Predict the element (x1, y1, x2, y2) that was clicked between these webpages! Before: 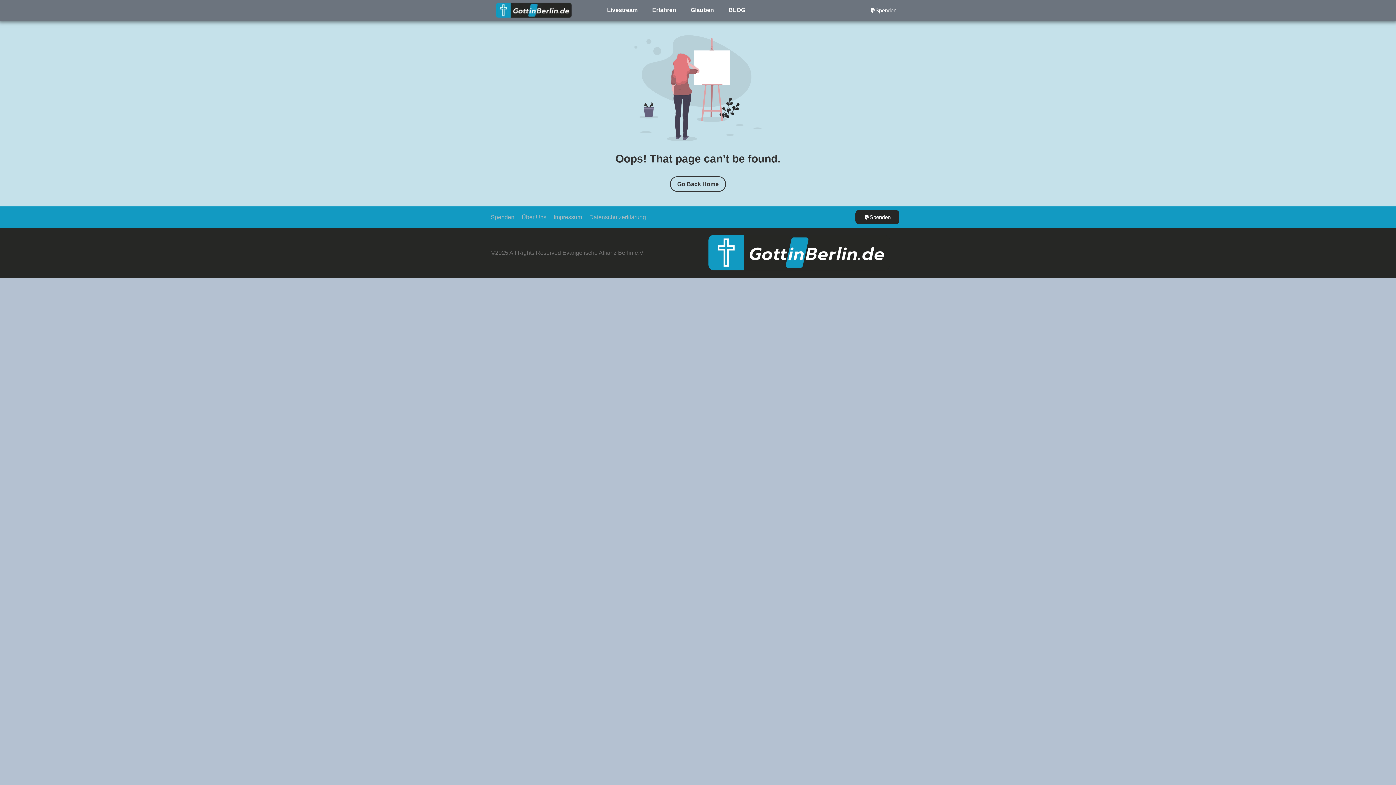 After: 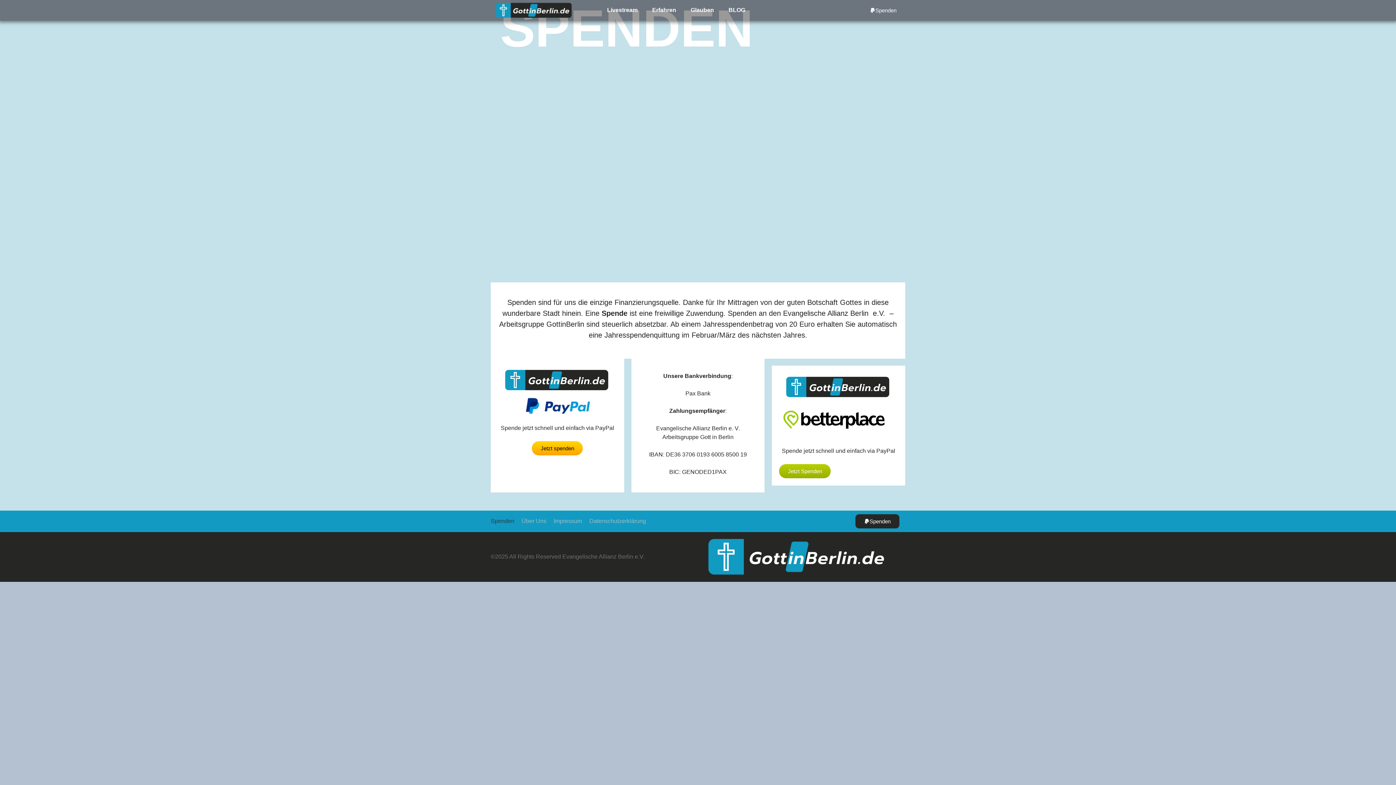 Action: label: Spenden bbox: (490, 208, 514, 225)